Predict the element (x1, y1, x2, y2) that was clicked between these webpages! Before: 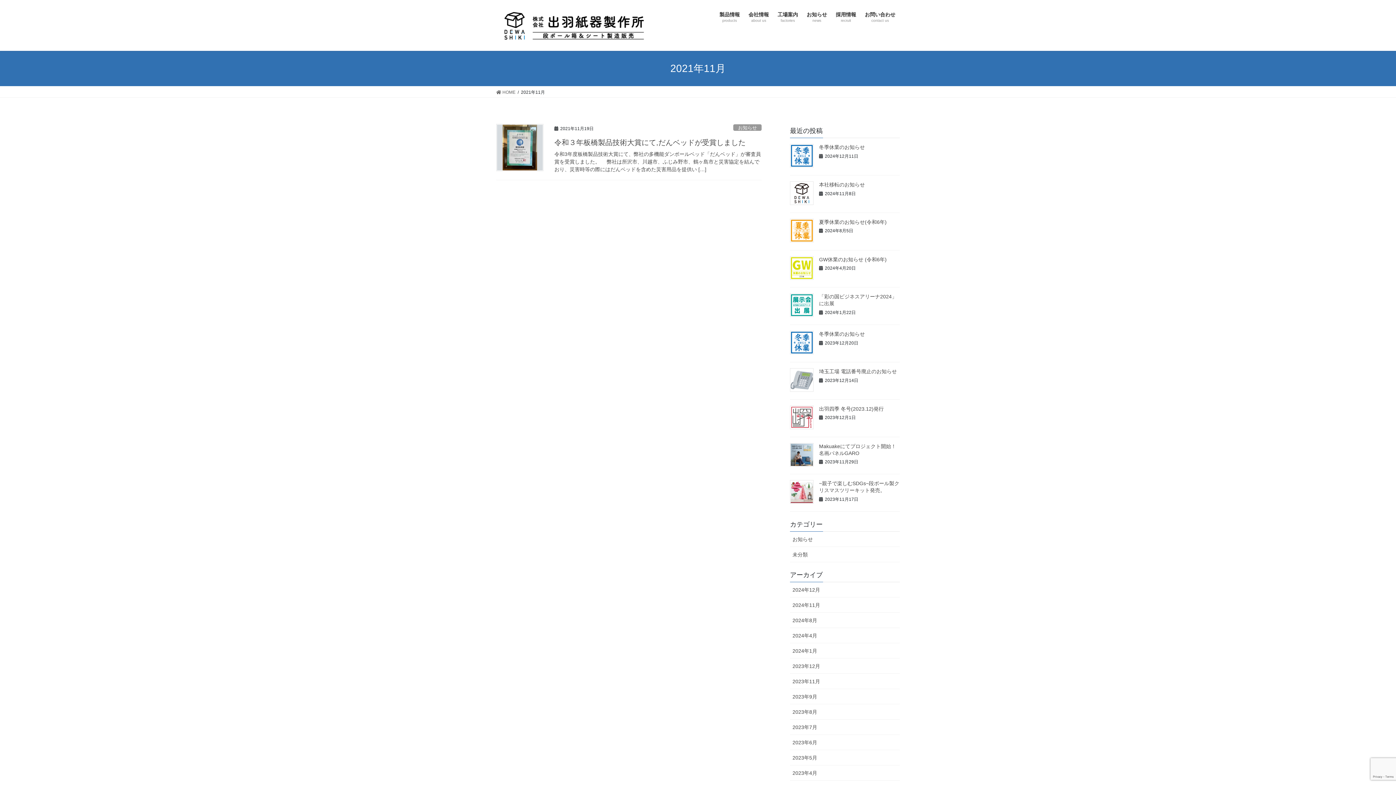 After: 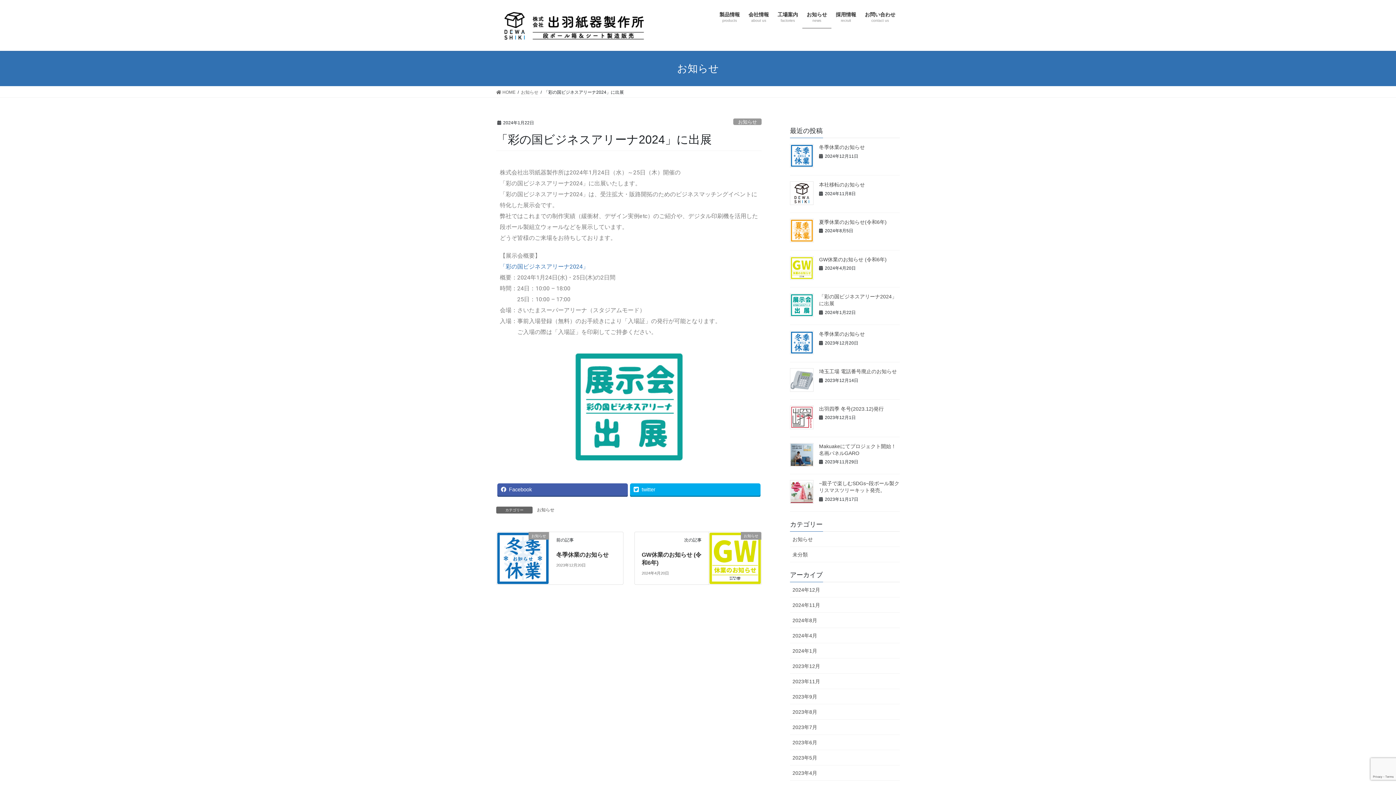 Action: bbox: (790, 293, 813, 317)